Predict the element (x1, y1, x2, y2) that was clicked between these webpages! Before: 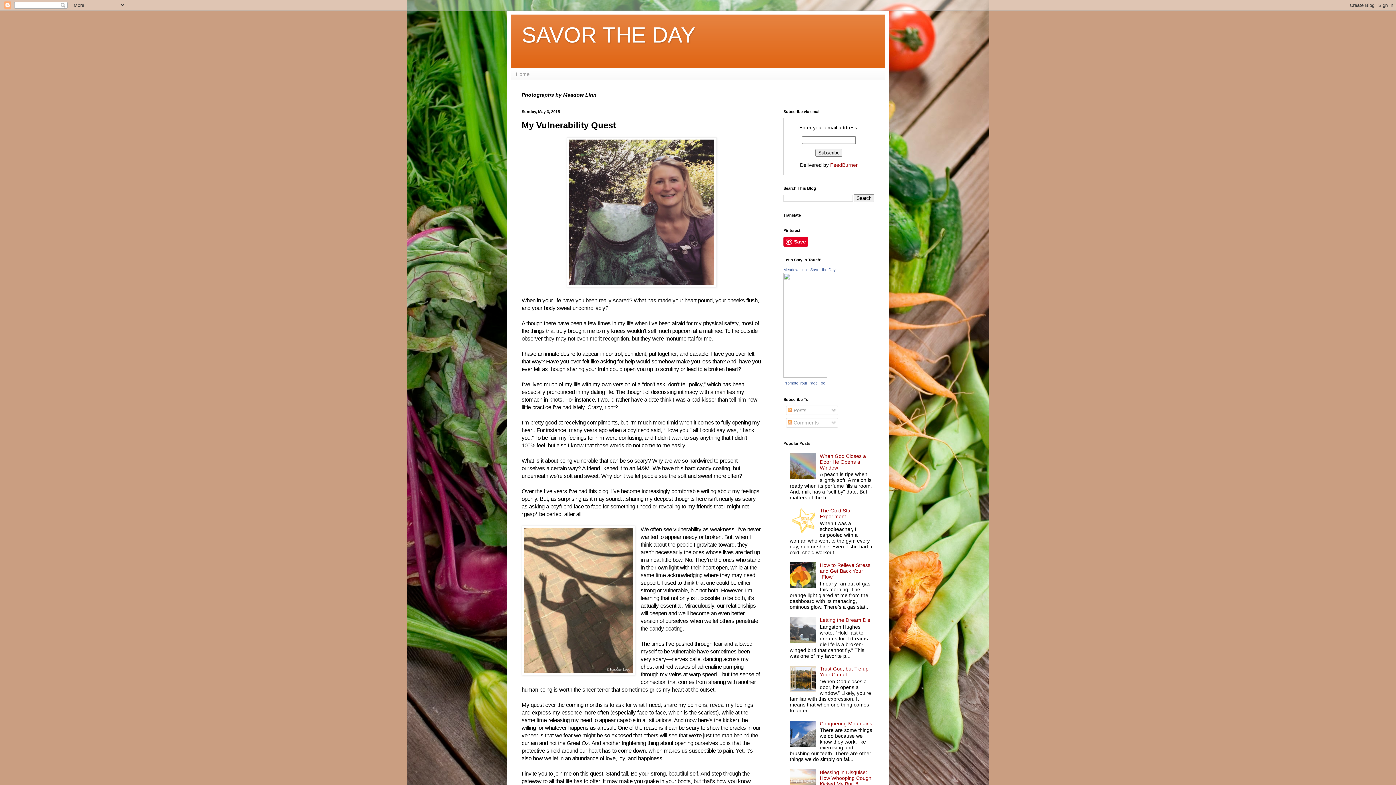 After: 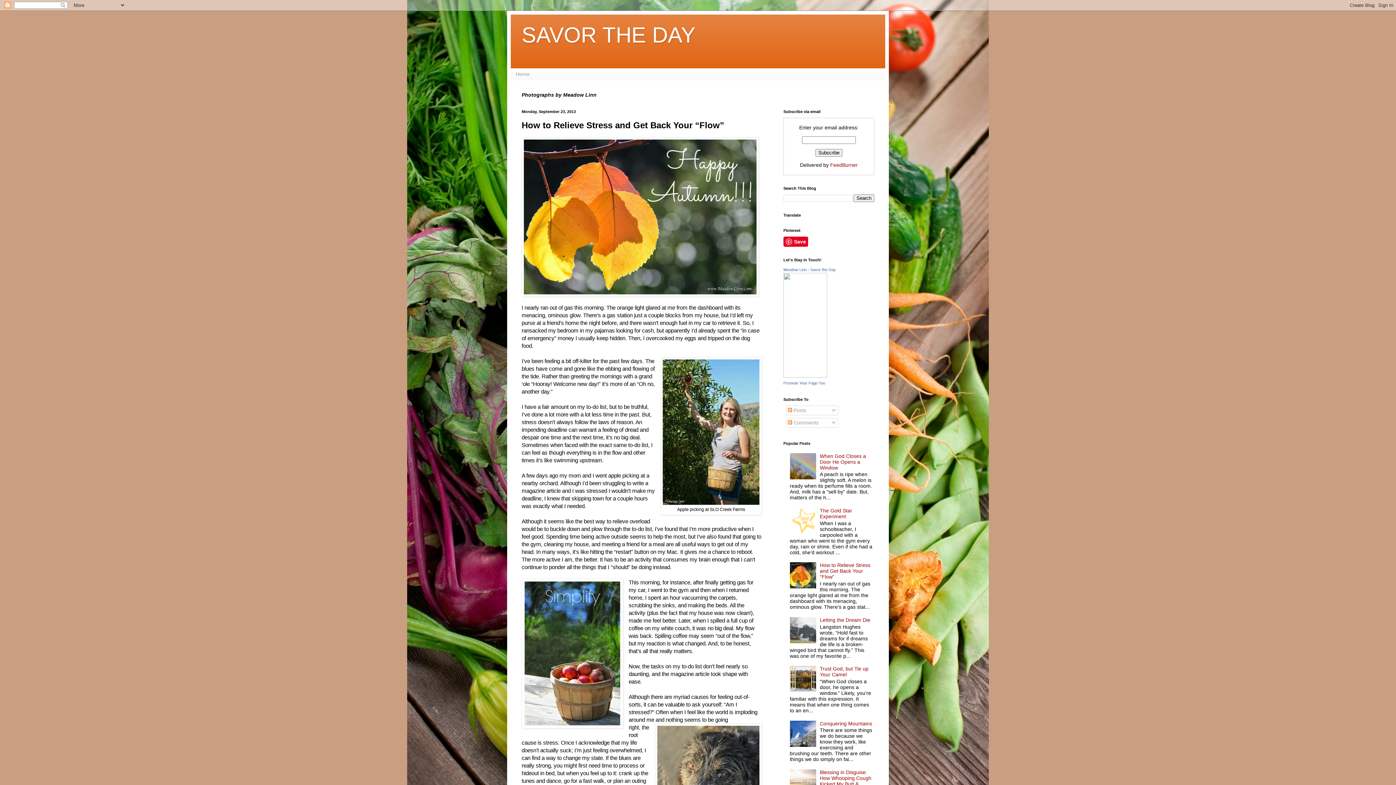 Action: label: How to Relieve Stress and Get Back Your “Flow” bbox: (820, 562, 870, 580)